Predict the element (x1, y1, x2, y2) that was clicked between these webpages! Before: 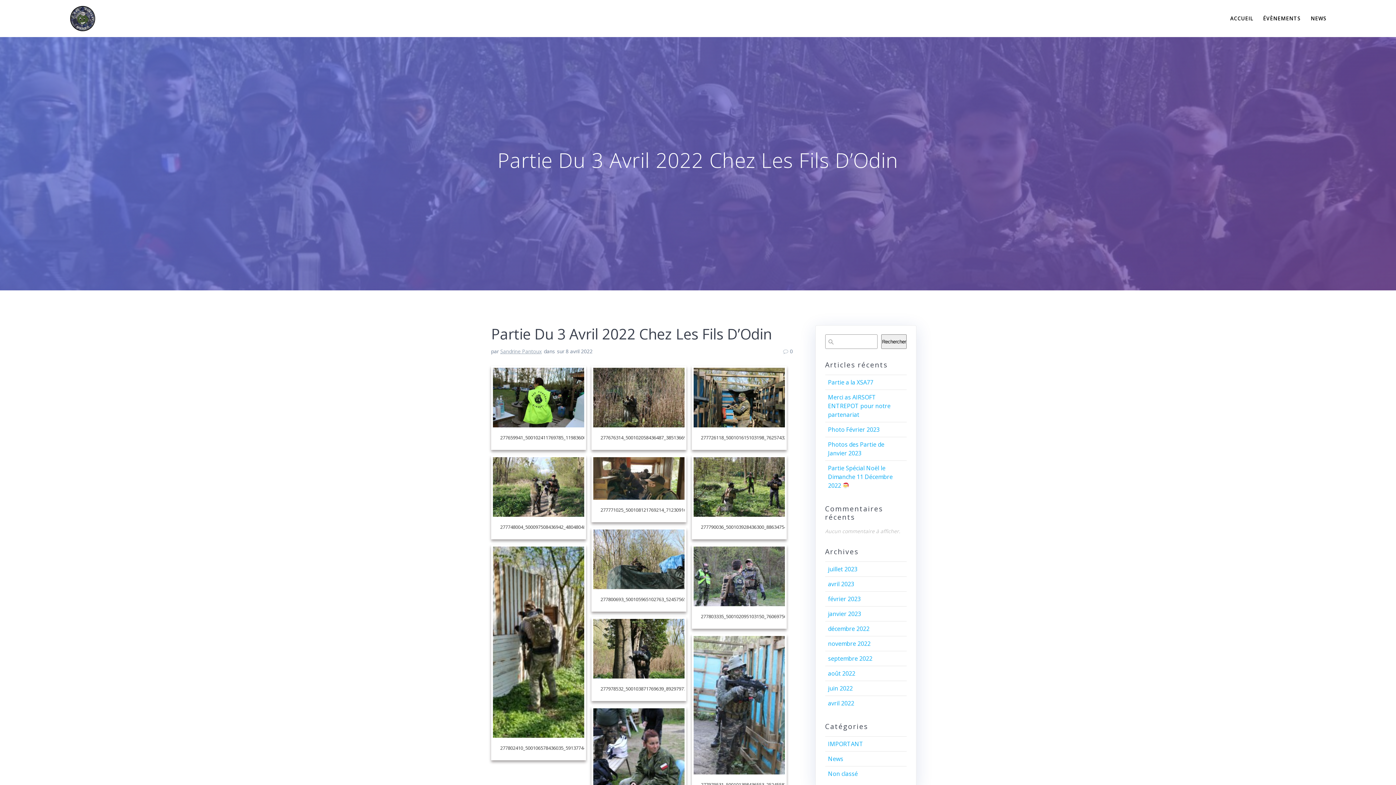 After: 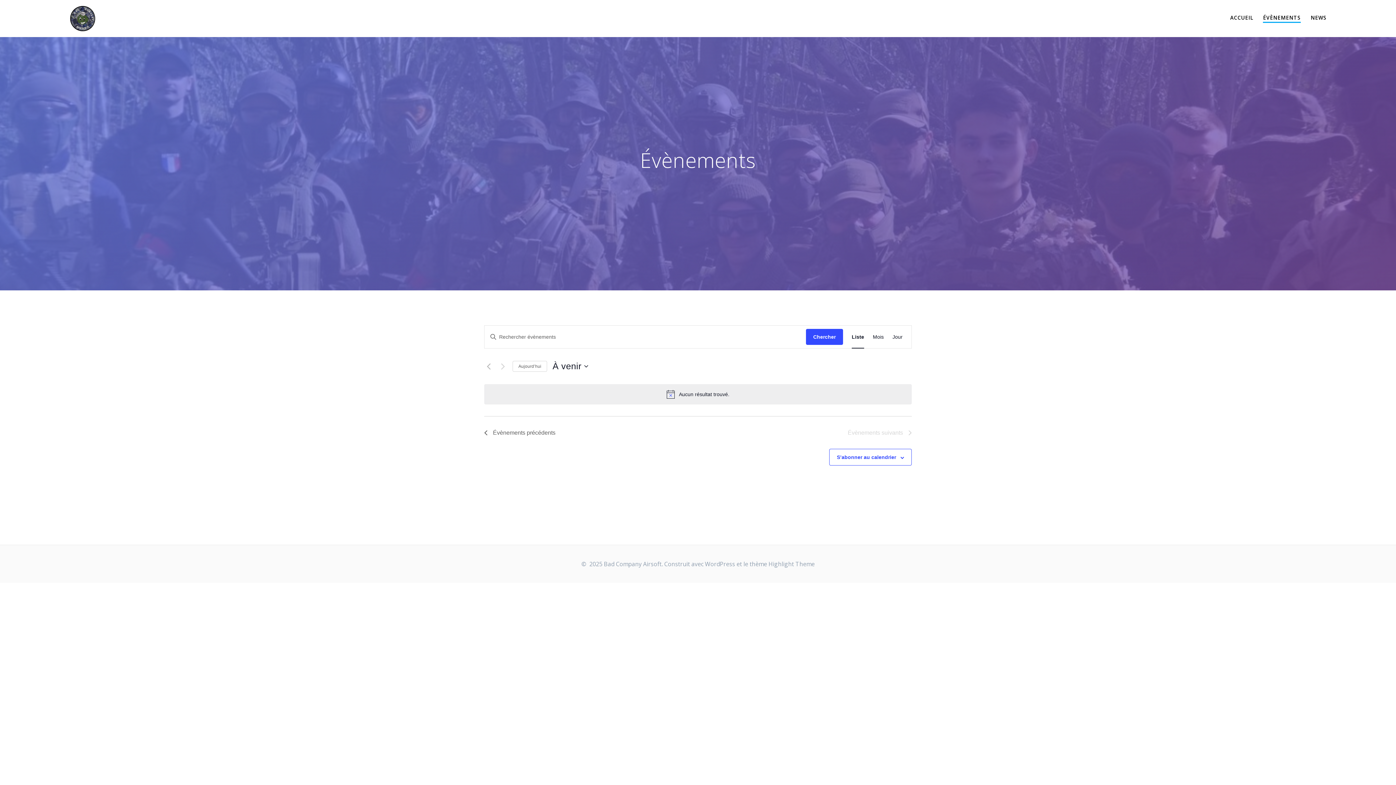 Action: label: ÉVÈNEMENTS bbox: (1263, 14, 1301, 22)